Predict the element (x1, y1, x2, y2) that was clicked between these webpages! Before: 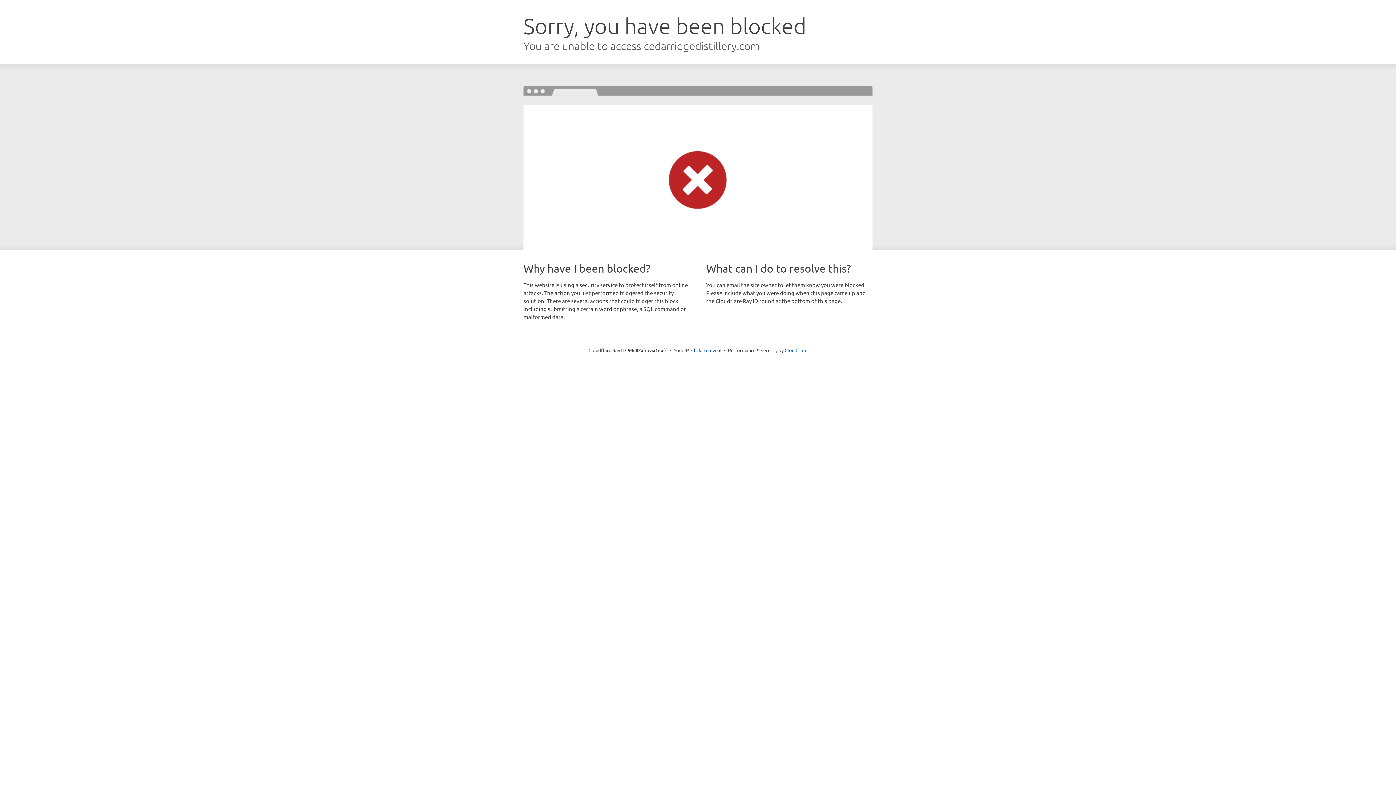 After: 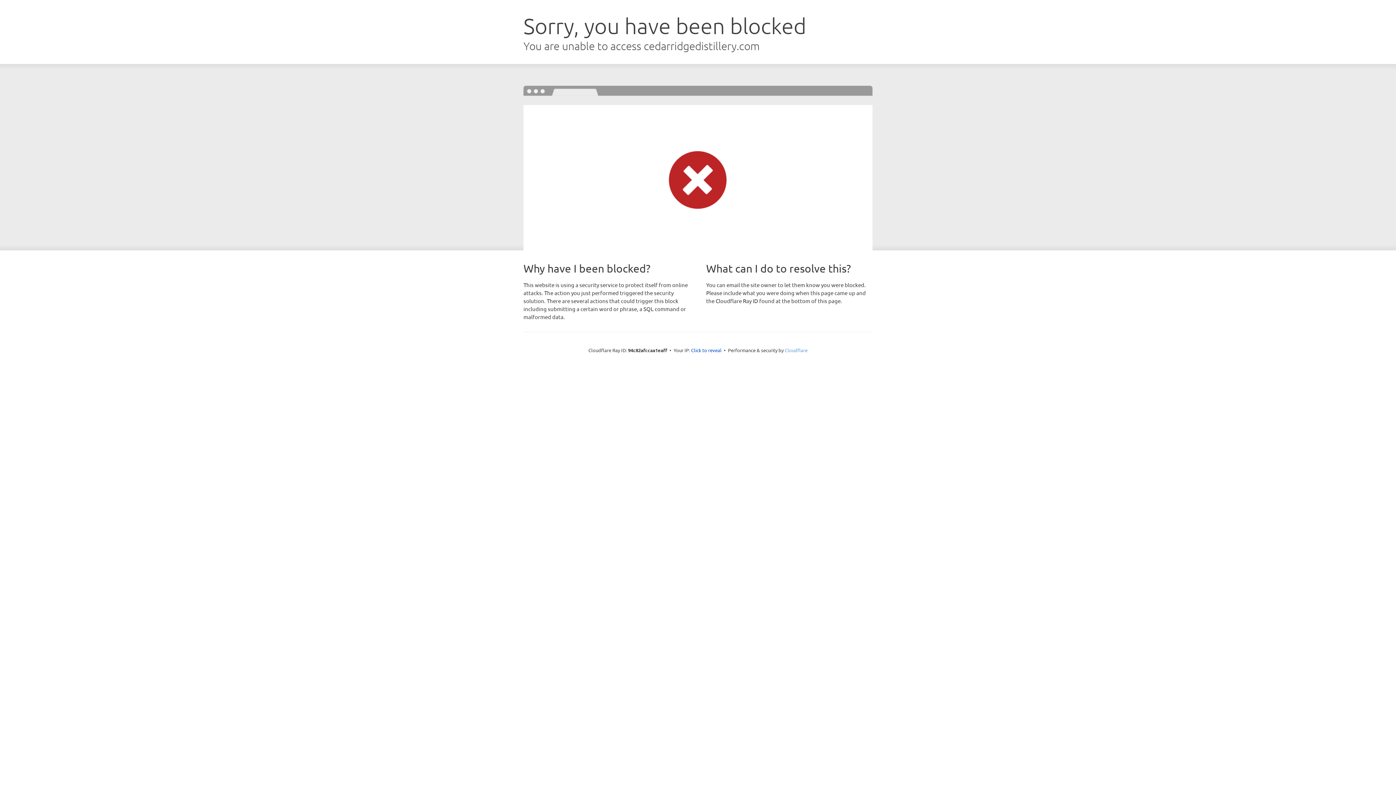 Action: bbox: (784, 347, 807, 353) label: Cloudflare